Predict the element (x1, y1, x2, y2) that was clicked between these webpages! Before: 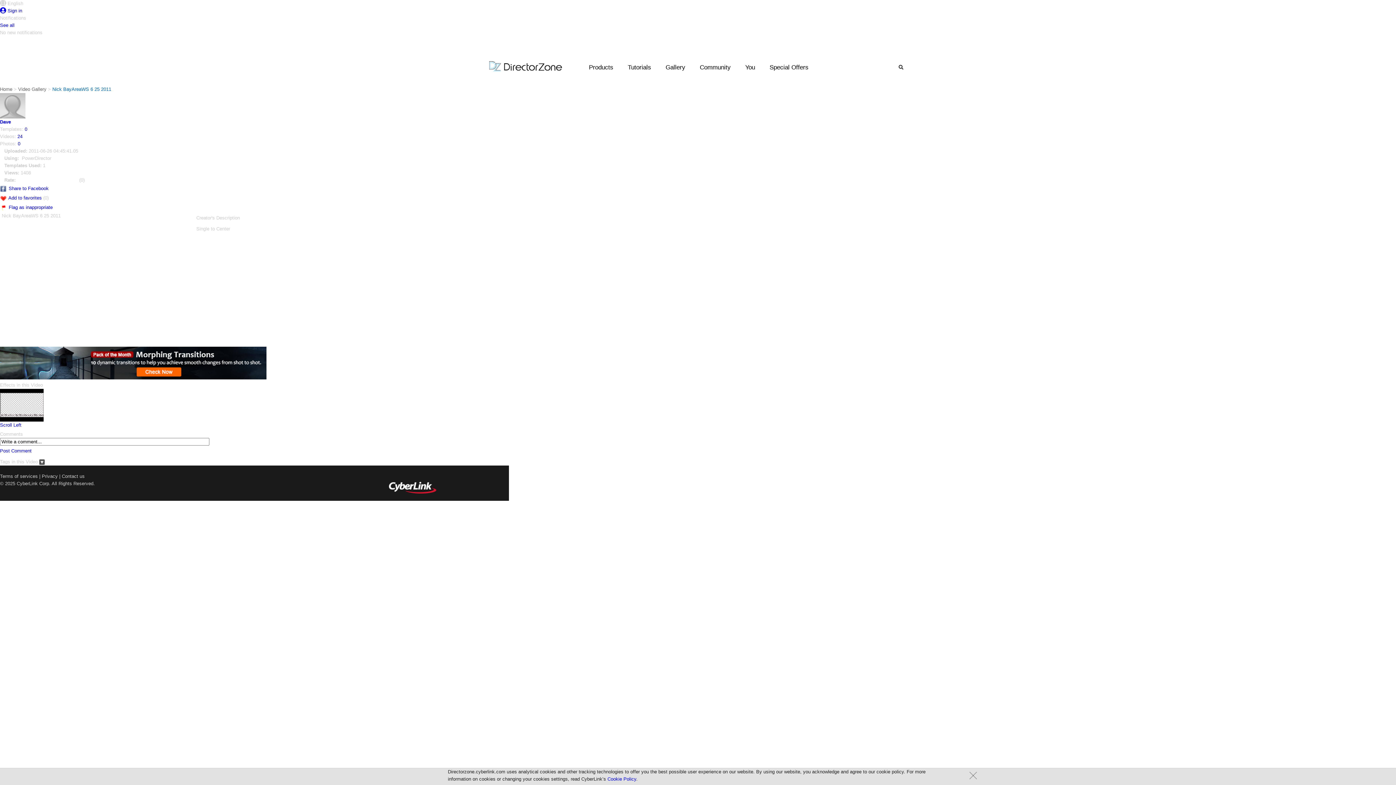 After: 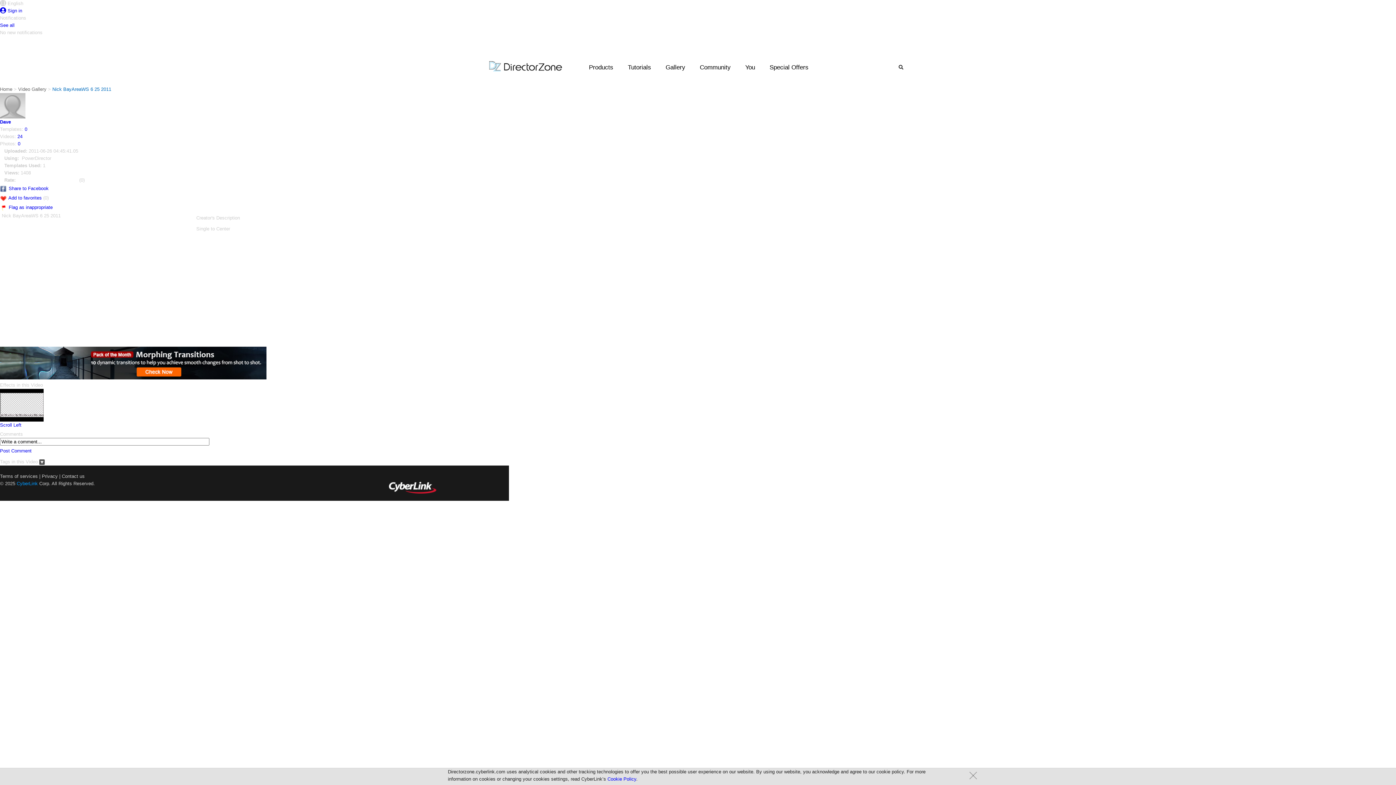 Action: label: CyberLink bbox: (16, 481, 37, 486)